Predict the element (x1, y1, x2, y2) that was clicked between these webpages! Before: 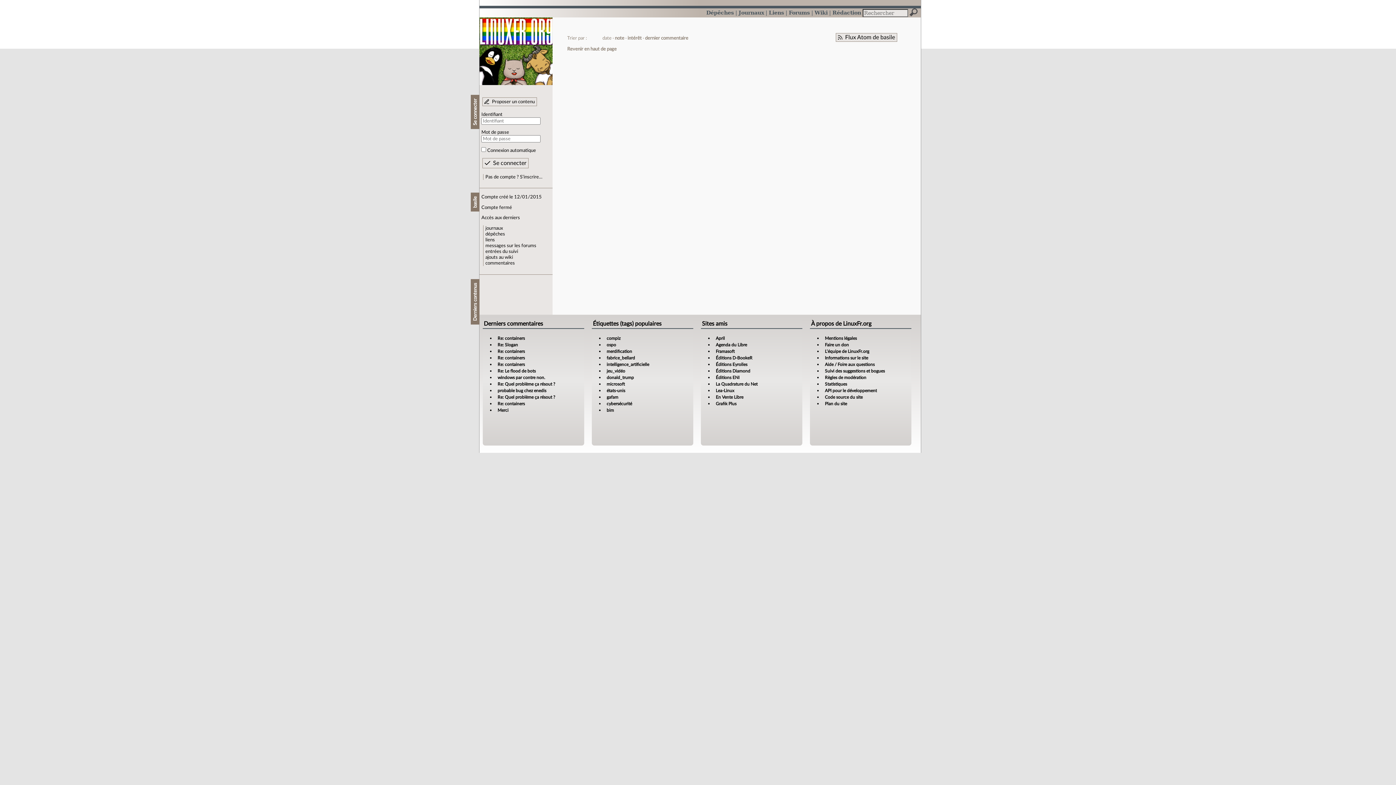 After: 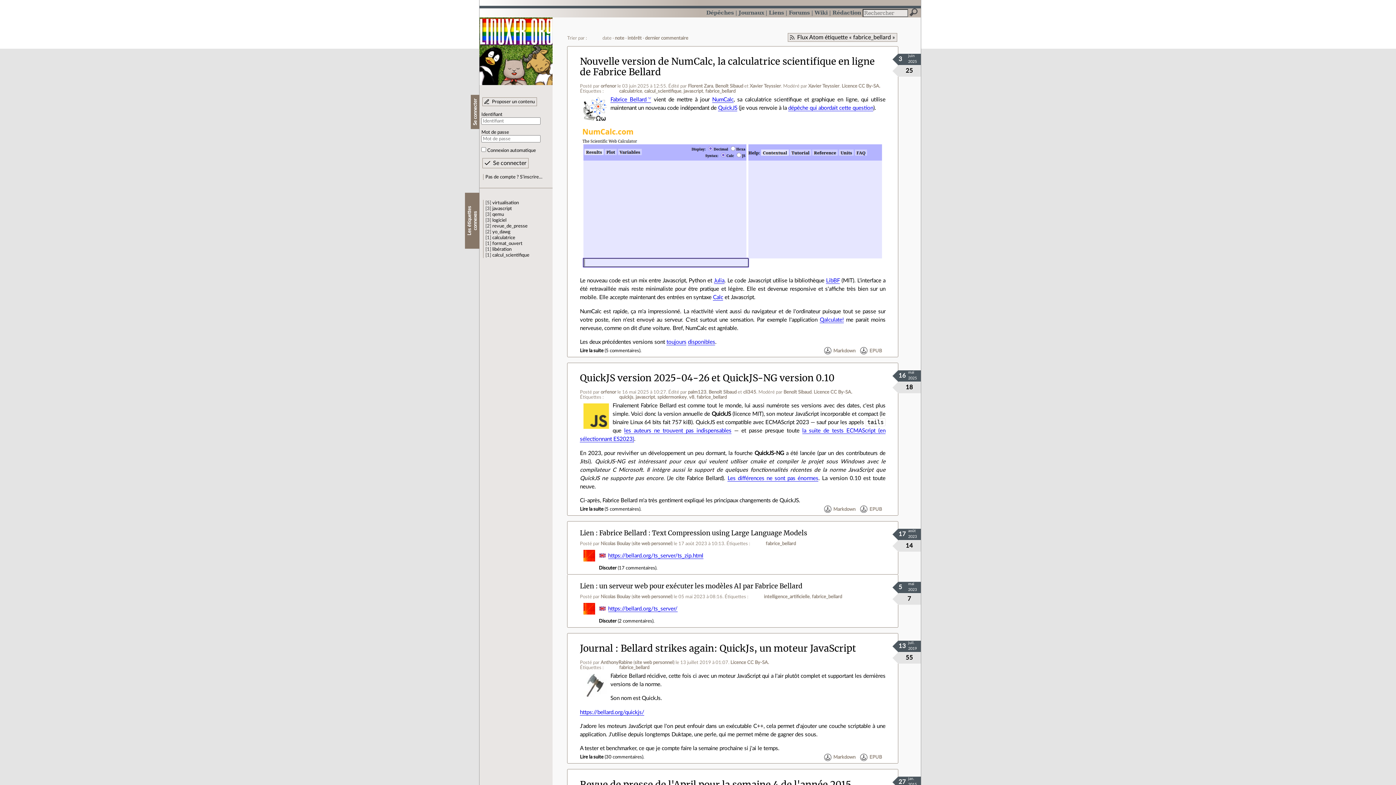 Action: label: fabrice_bellard bbox: (606, 355, 635, 360)